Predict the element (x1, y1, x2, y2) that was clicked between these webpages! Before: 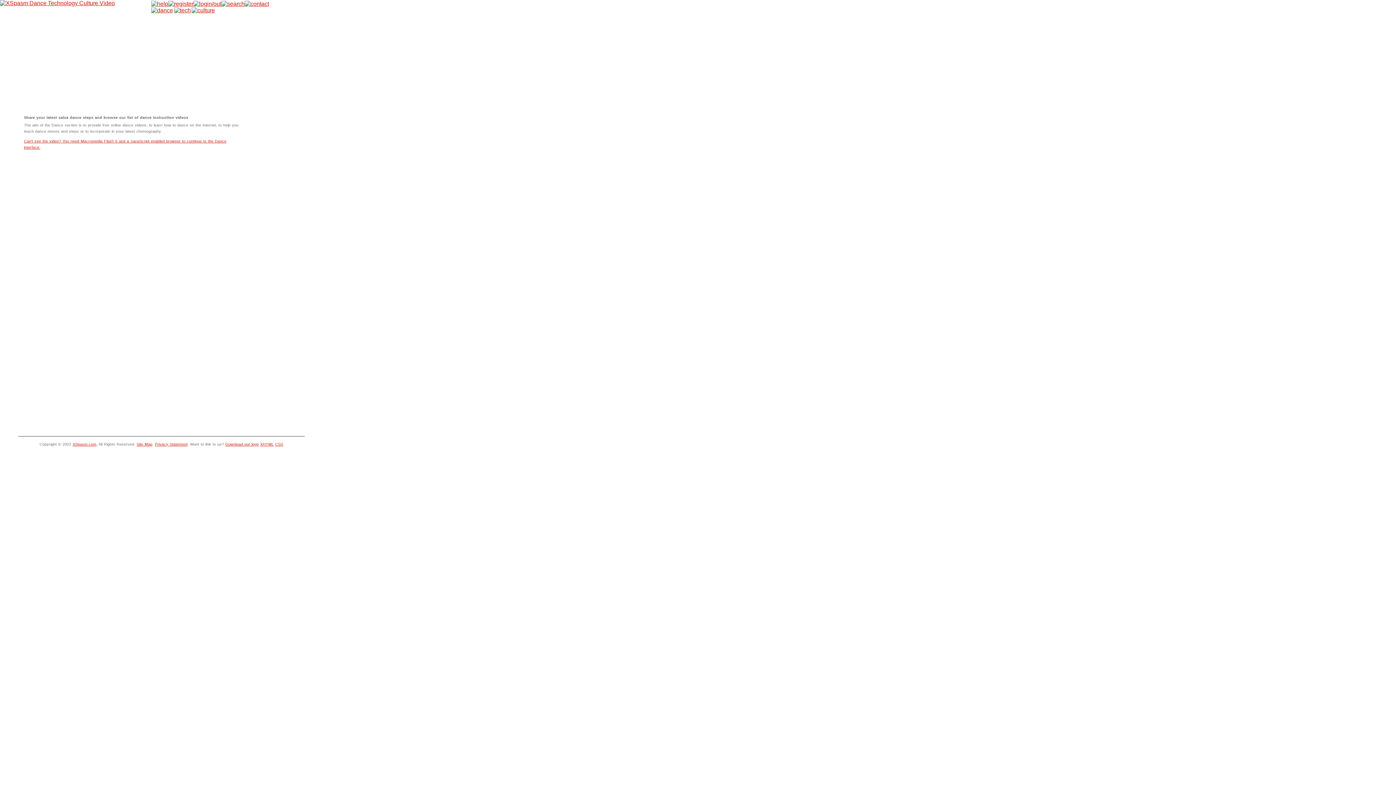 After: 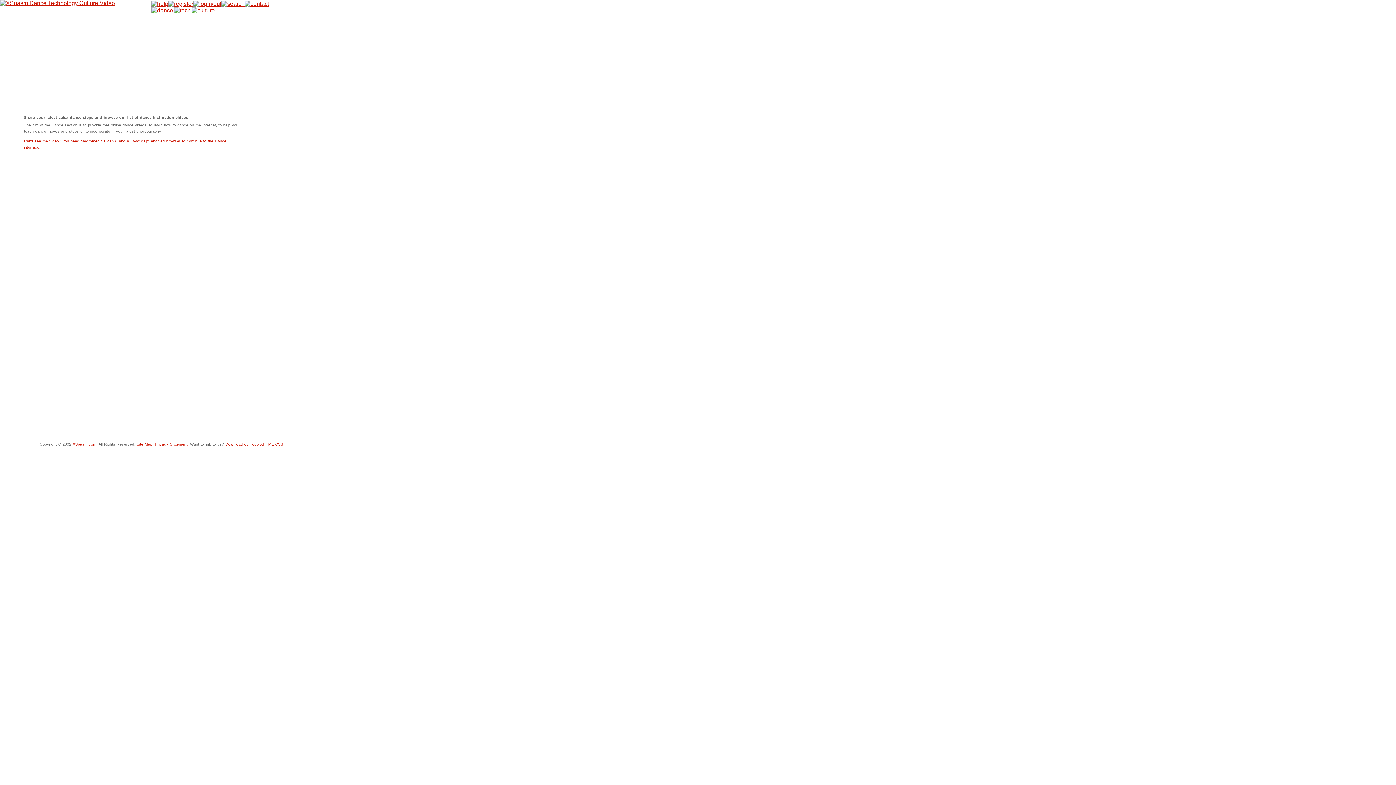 Action: bbox: (151, 7, 173, 13)